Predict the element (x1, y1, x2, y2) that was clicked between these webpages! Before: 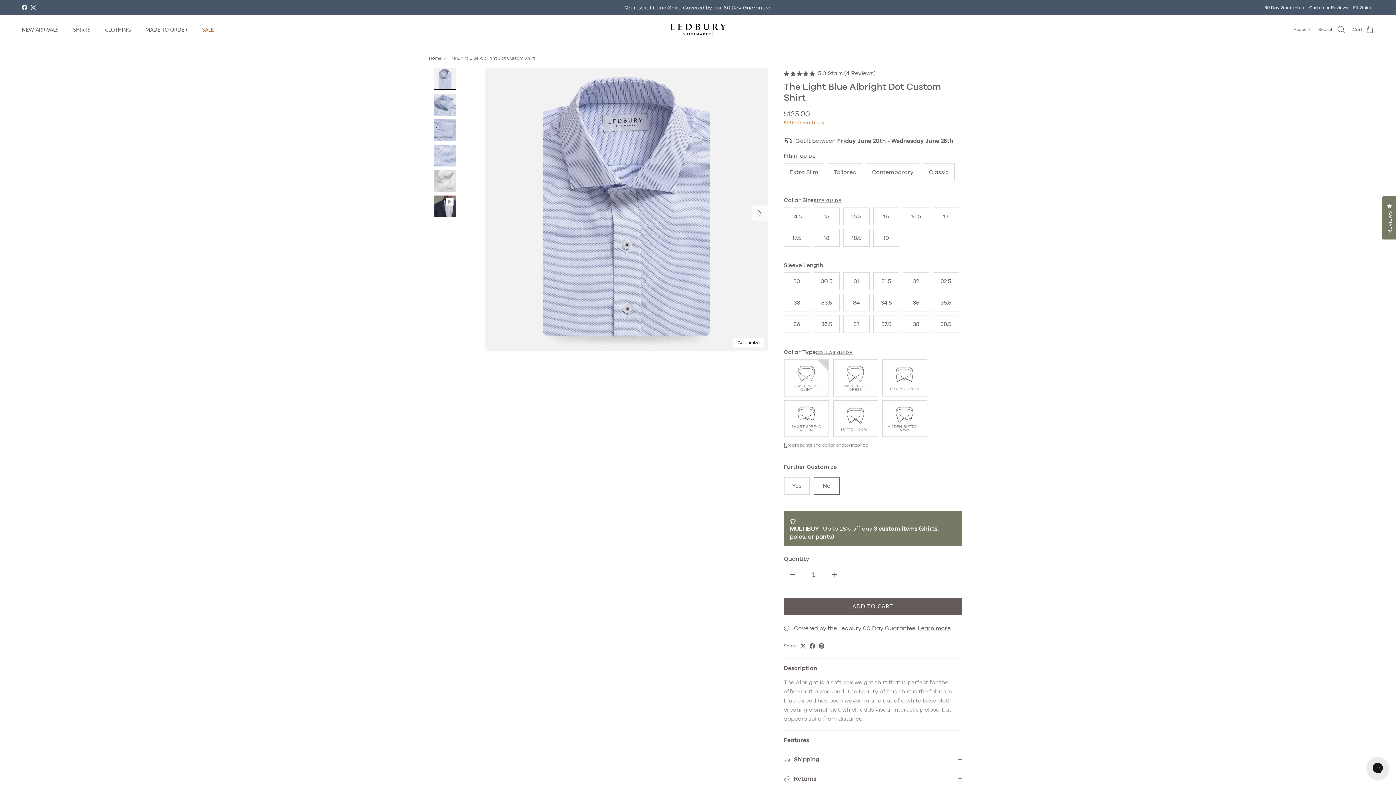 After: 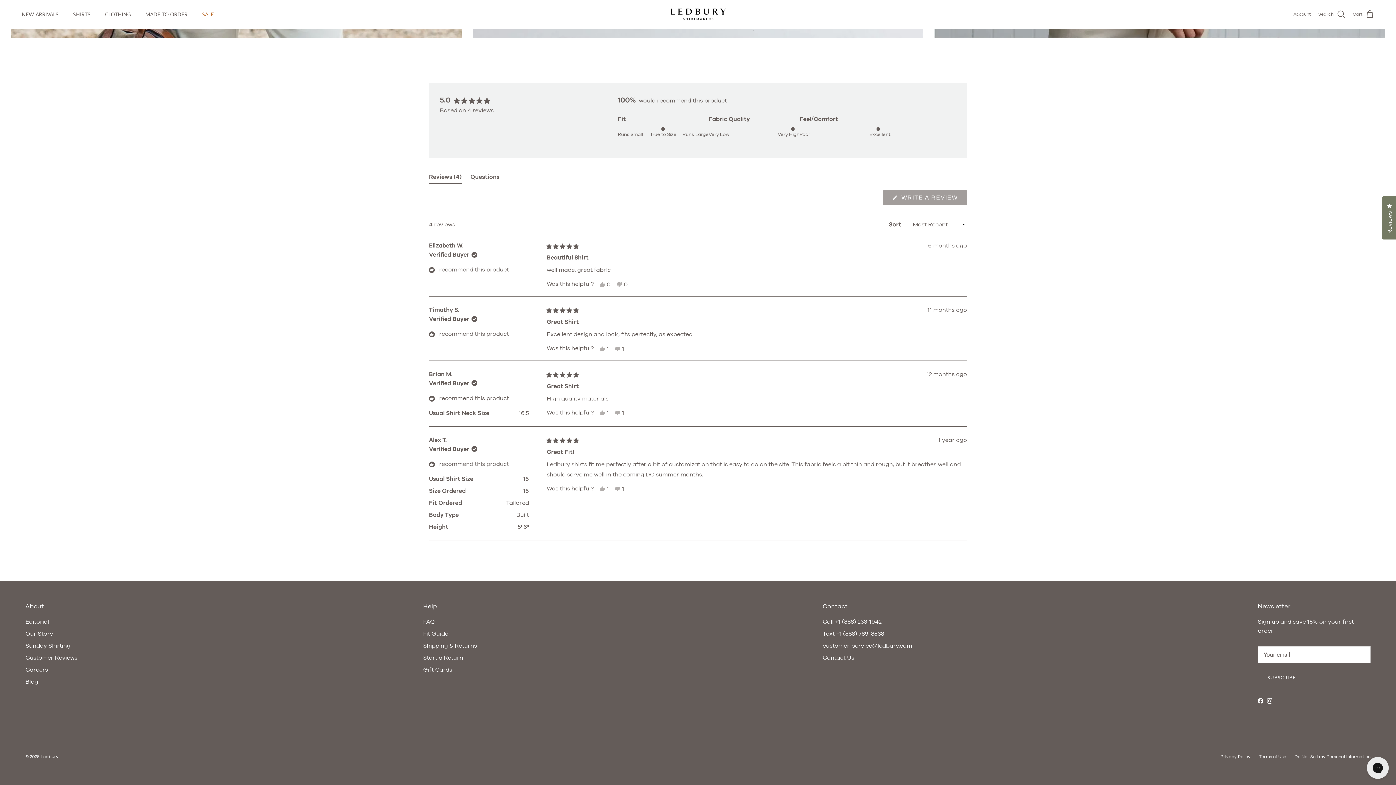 Action: label: Rated 5.0 out of 5 stars
5.0 Stars (4 Reviews)
Click to scroll to reviews bbox: (783, 68, 962, 77)